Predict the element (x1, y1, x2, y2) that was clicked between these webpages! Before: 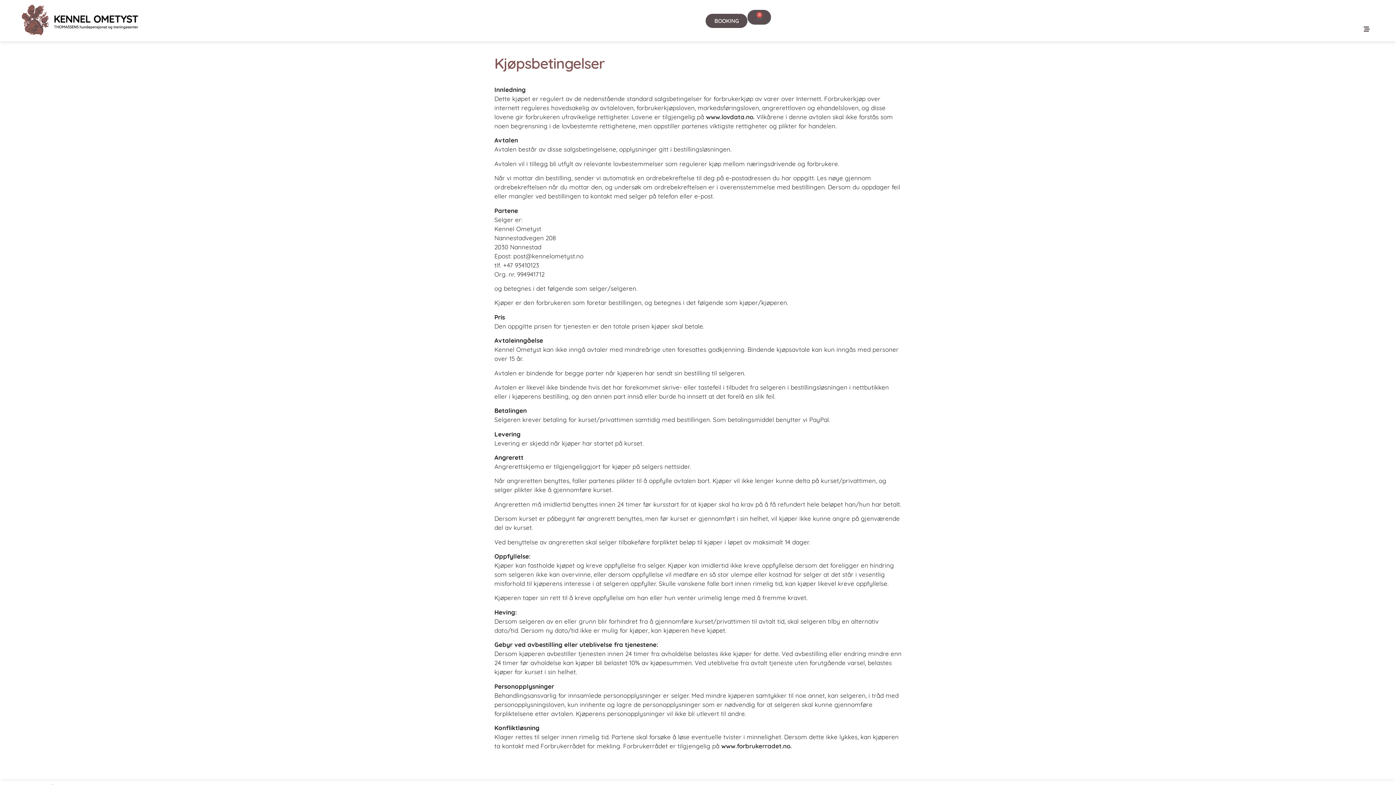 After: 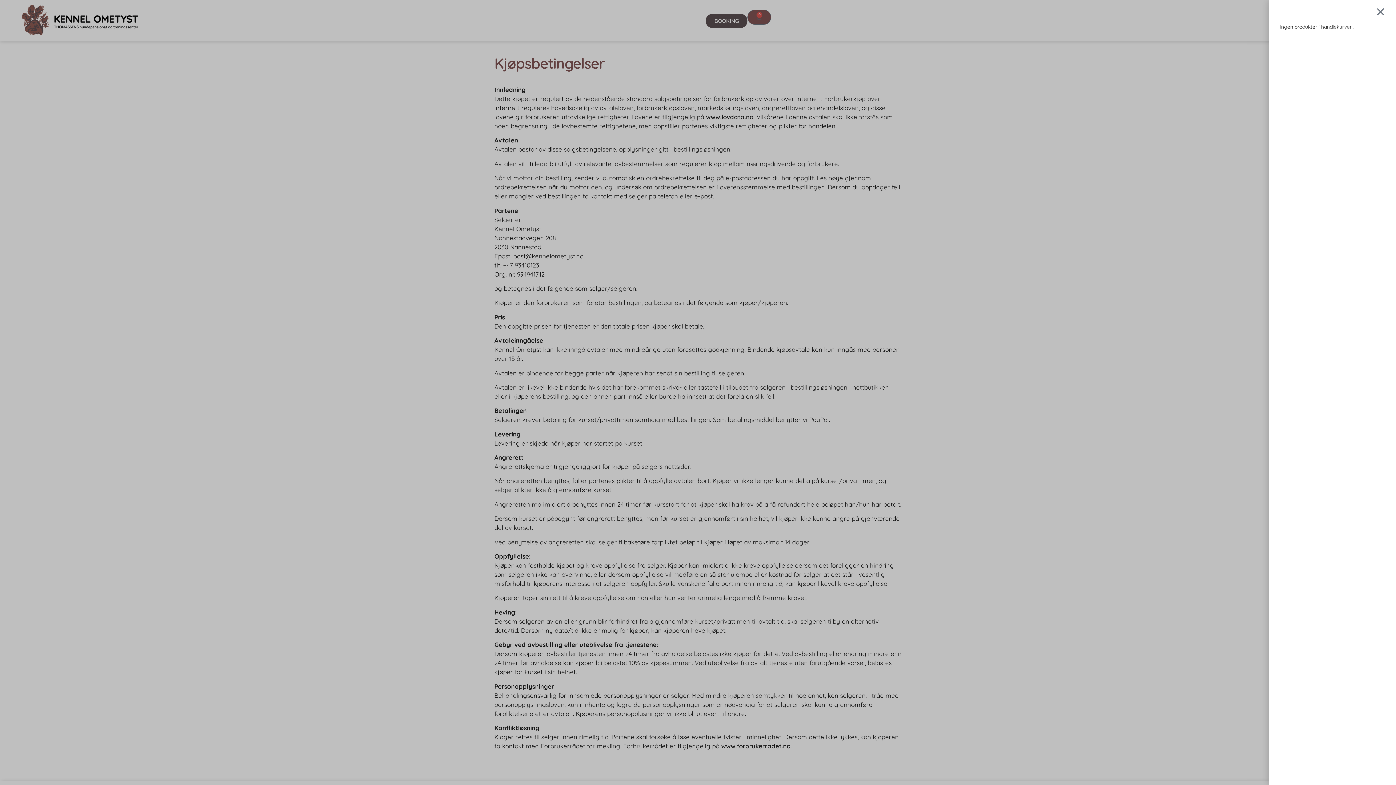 Action: bbox: (747, 9, 771, 24) label: 0
HANDLEKURV